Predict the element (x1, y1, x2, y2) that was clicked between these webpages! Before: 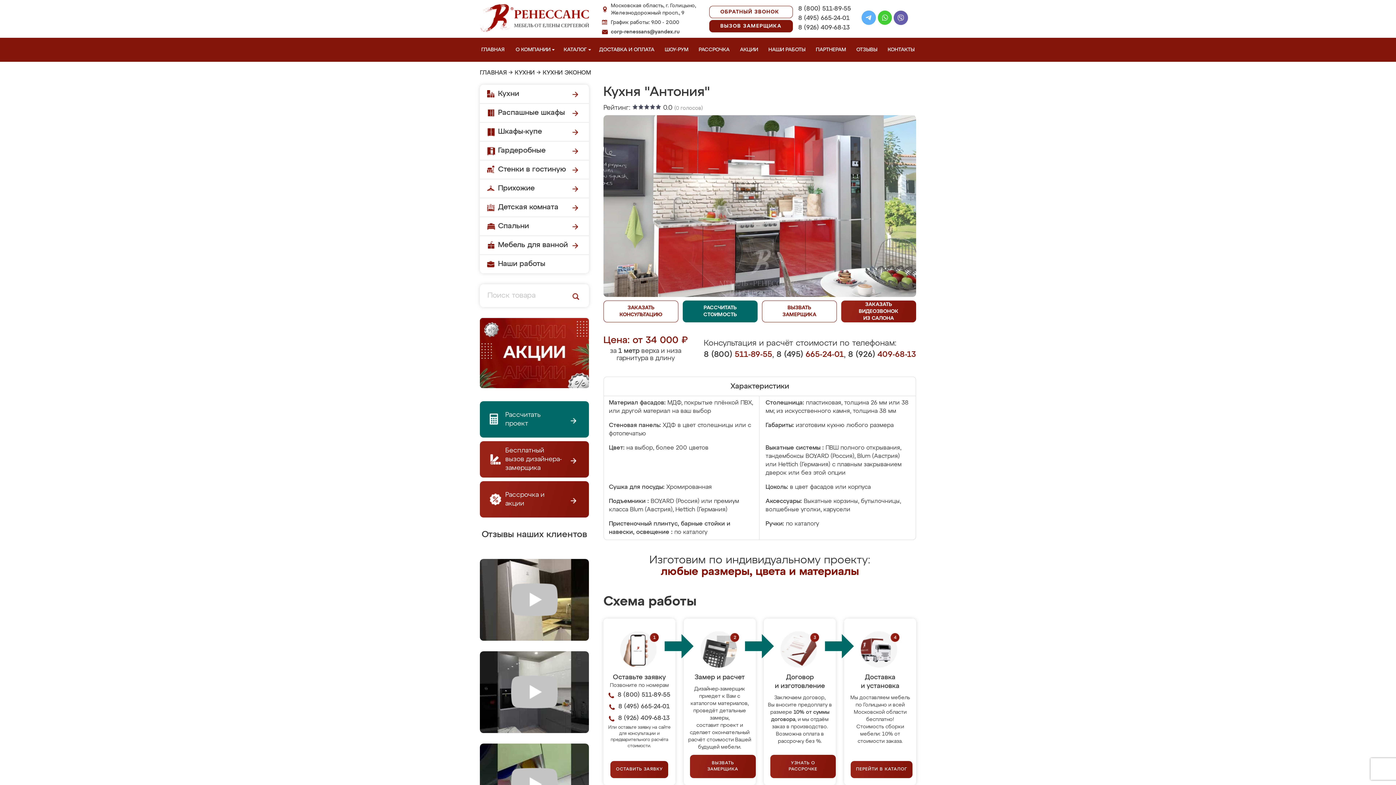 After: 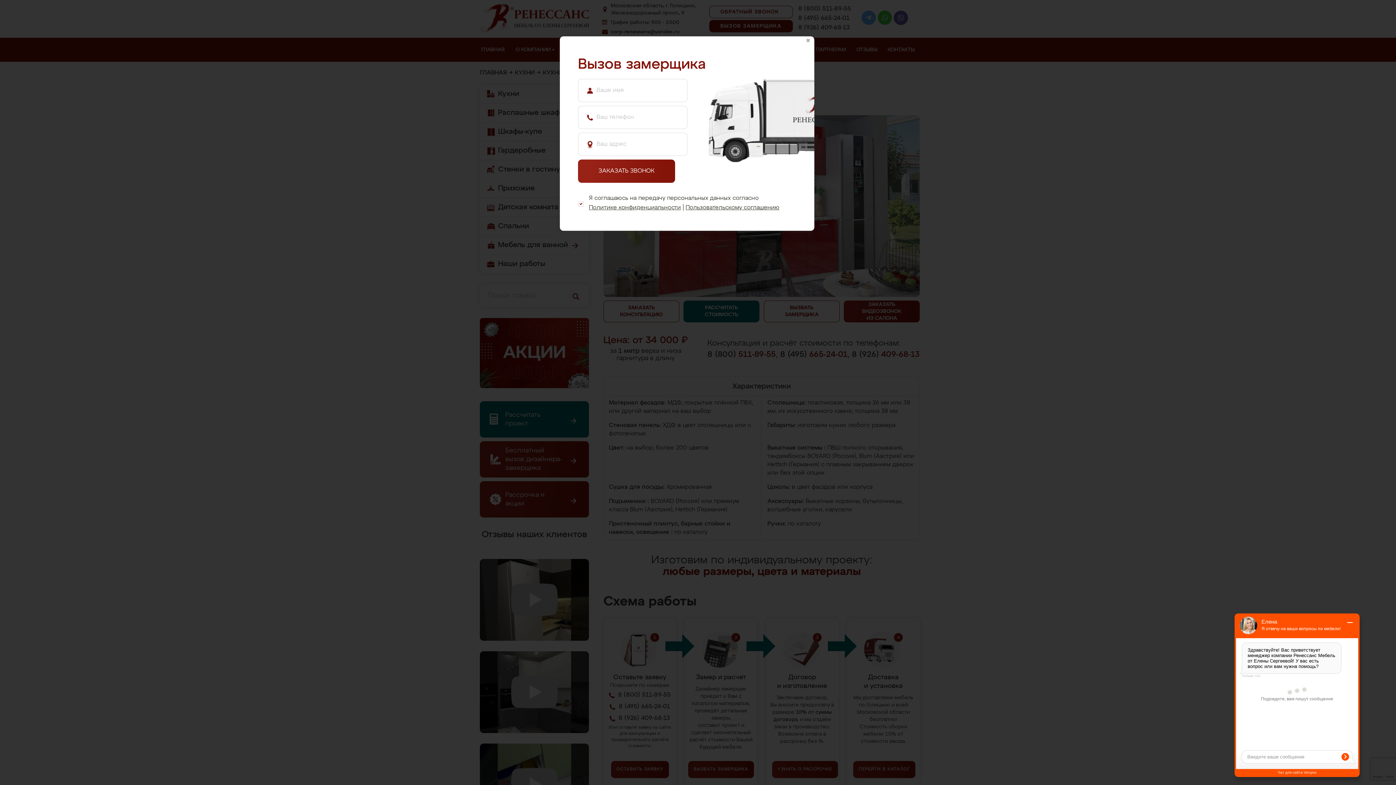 Action: bbox: (690, 755, 755, 778) label: ВЫЗВАТЬ ЗАМЕРЩИКА